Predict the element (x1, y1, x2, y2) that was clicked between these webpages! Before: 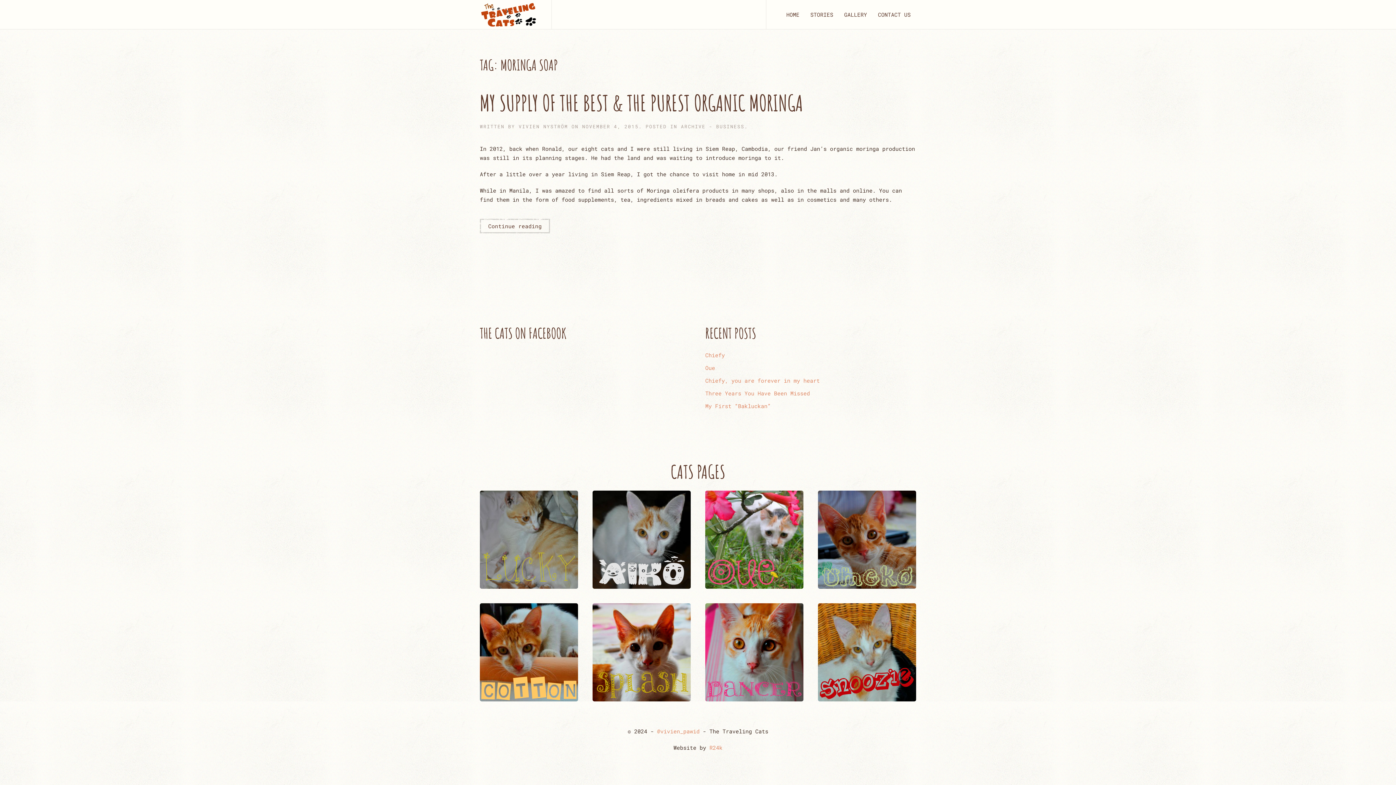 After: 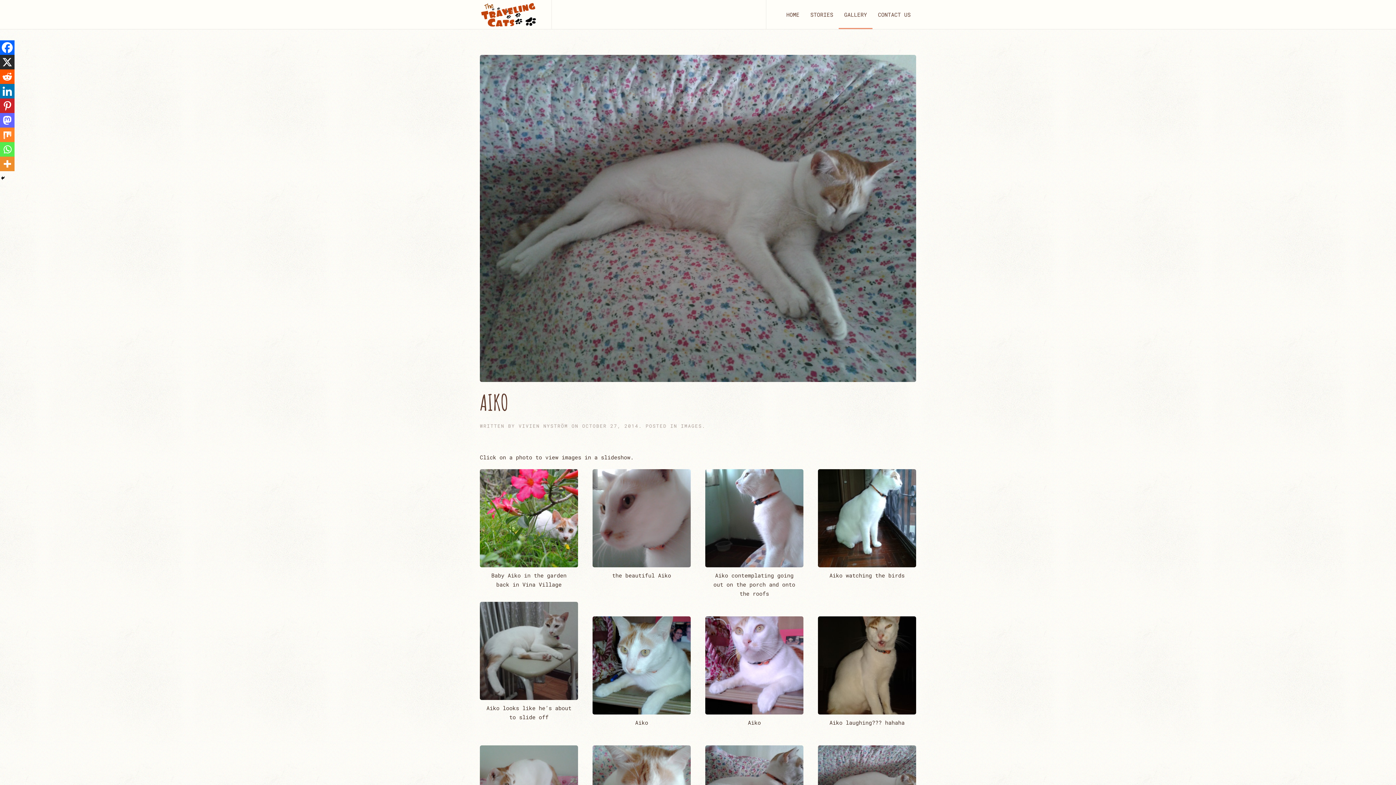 Action: bbox: (592, 490, 690, 589)